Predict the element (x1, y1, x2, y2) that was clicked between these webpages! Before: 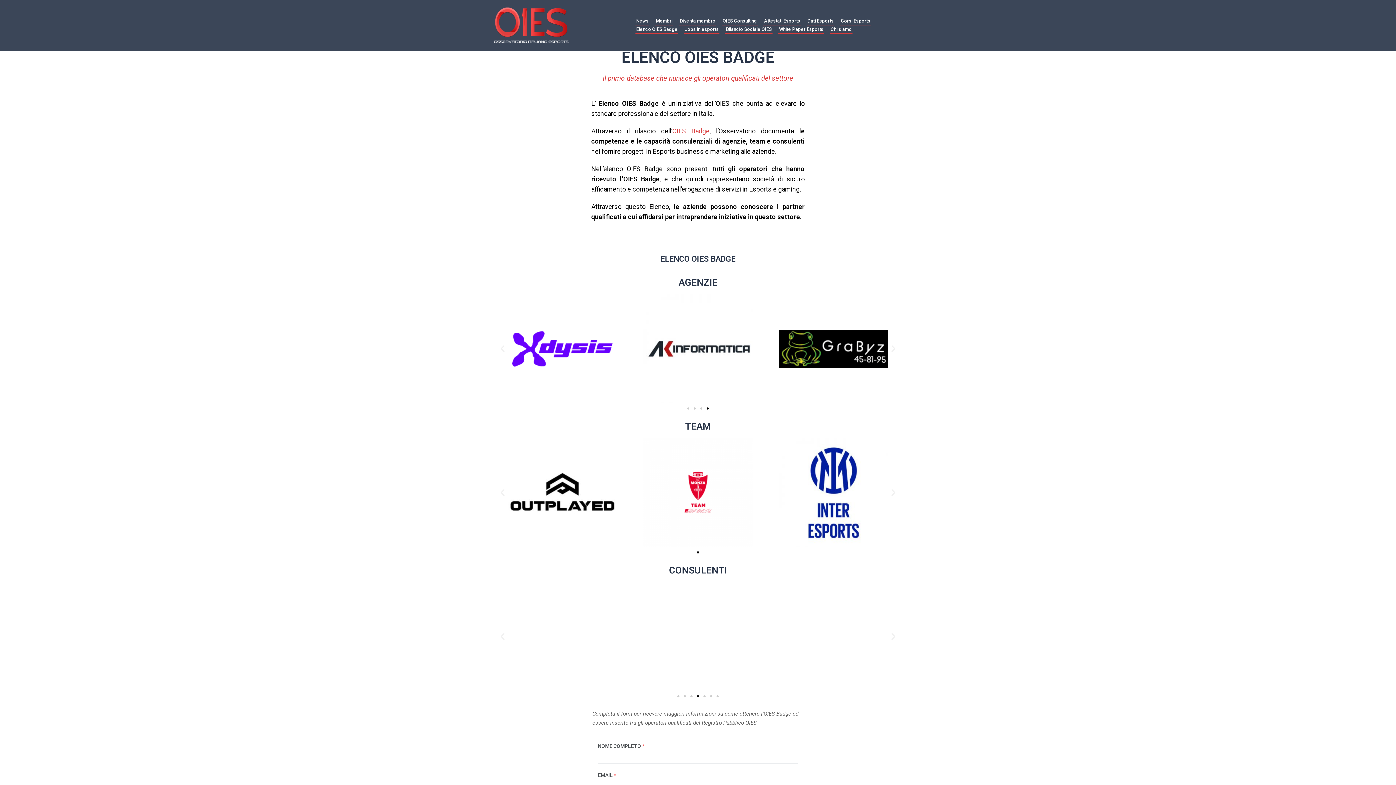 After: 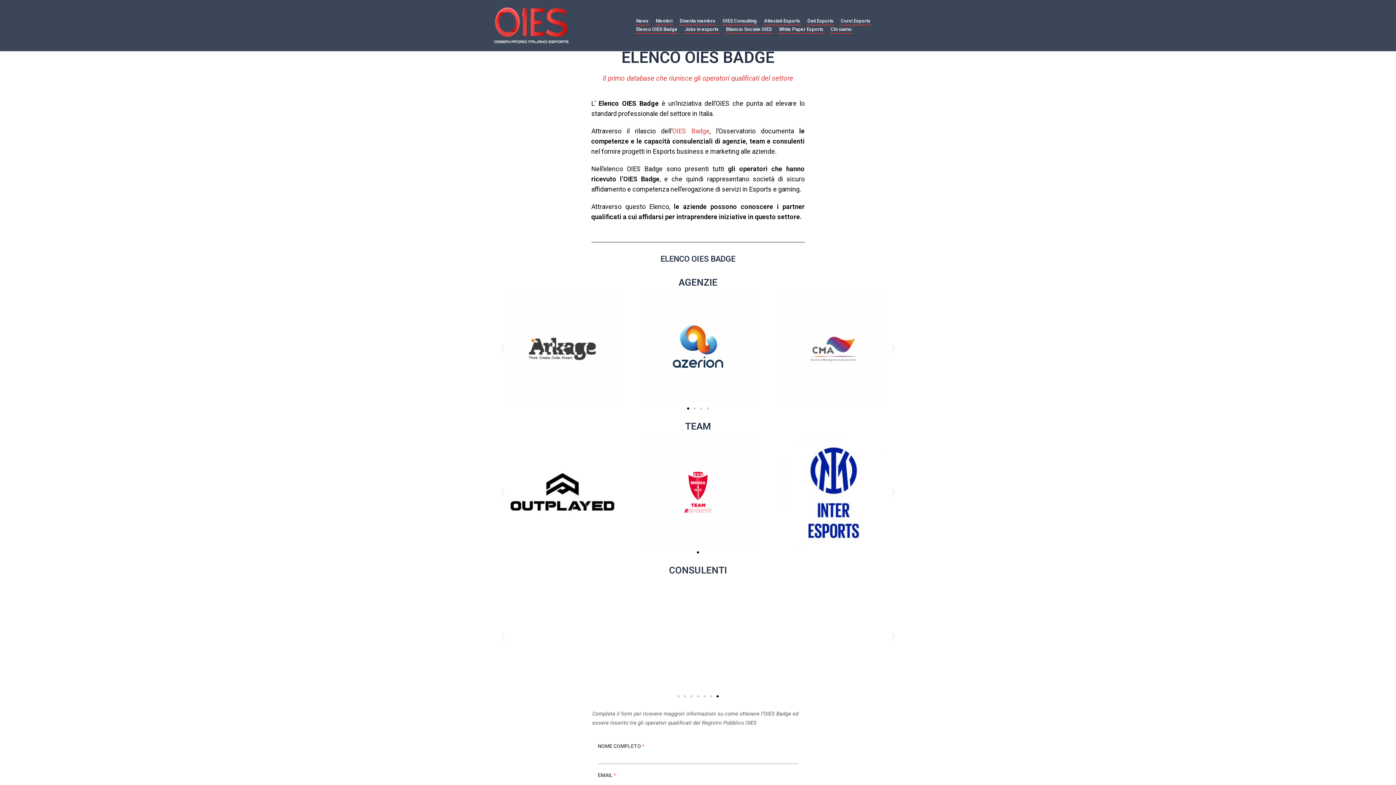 Action: bbox: (498, 632, 507, 641) label: Diapositiva precedente